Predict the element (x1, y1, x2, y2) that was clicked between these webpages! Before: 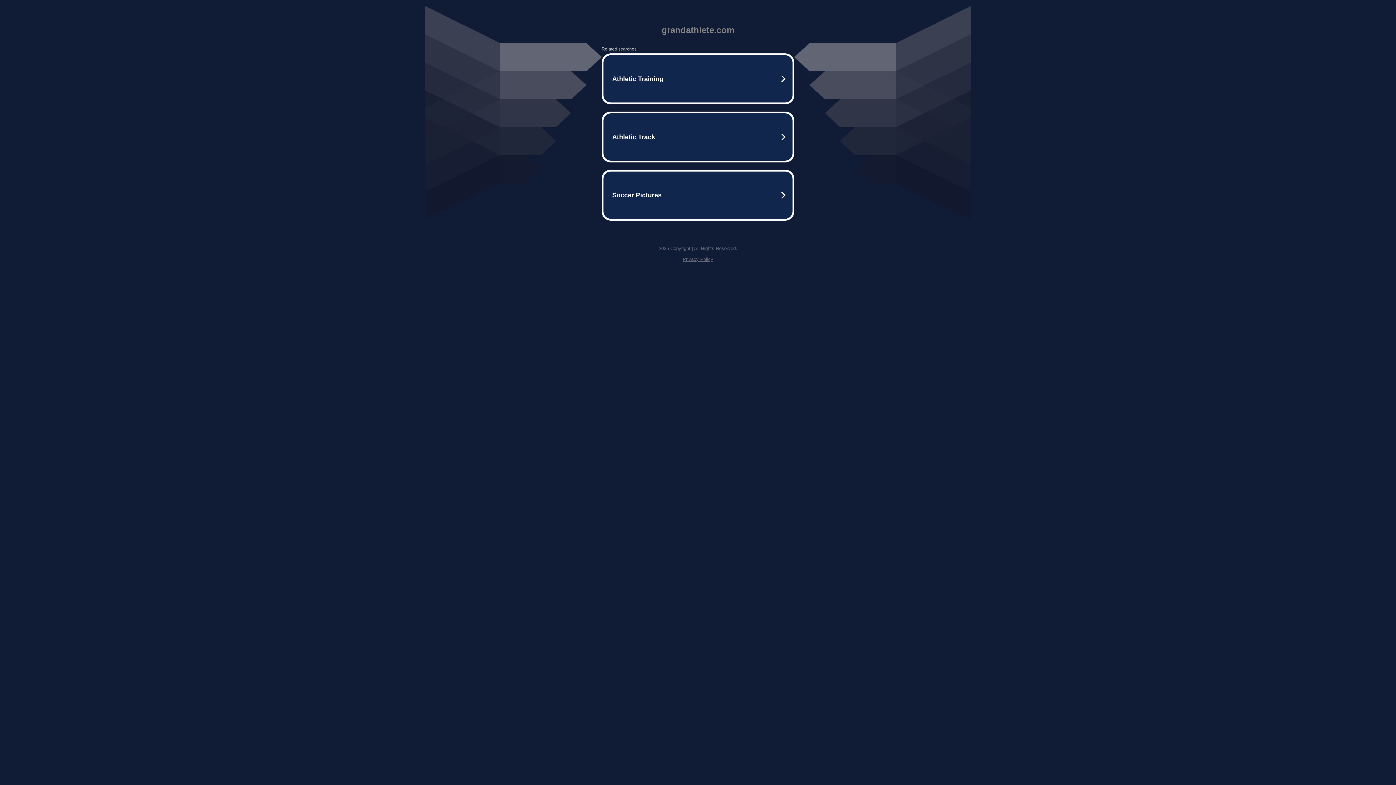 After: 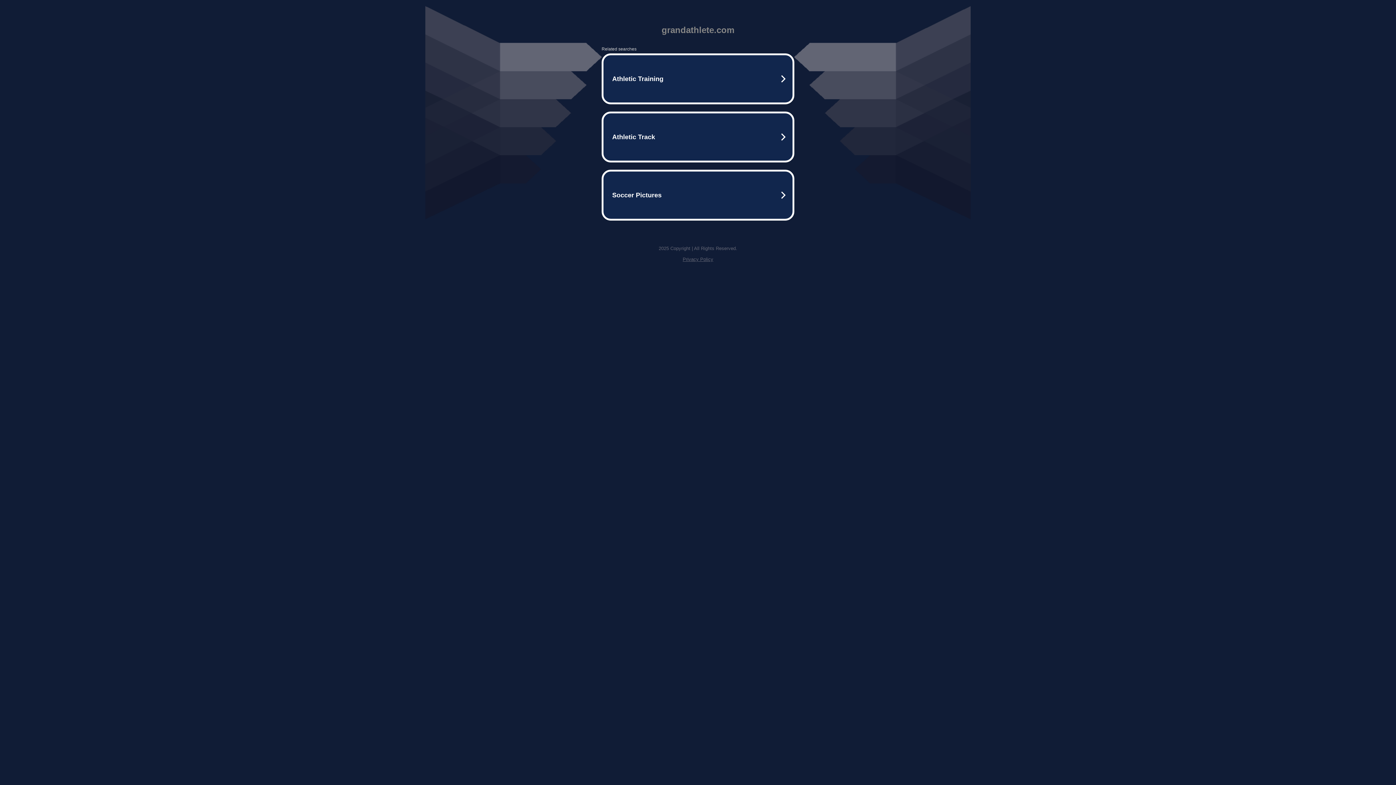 Action: bbox: (682, 256, 713, 262) label: Privacy Policy